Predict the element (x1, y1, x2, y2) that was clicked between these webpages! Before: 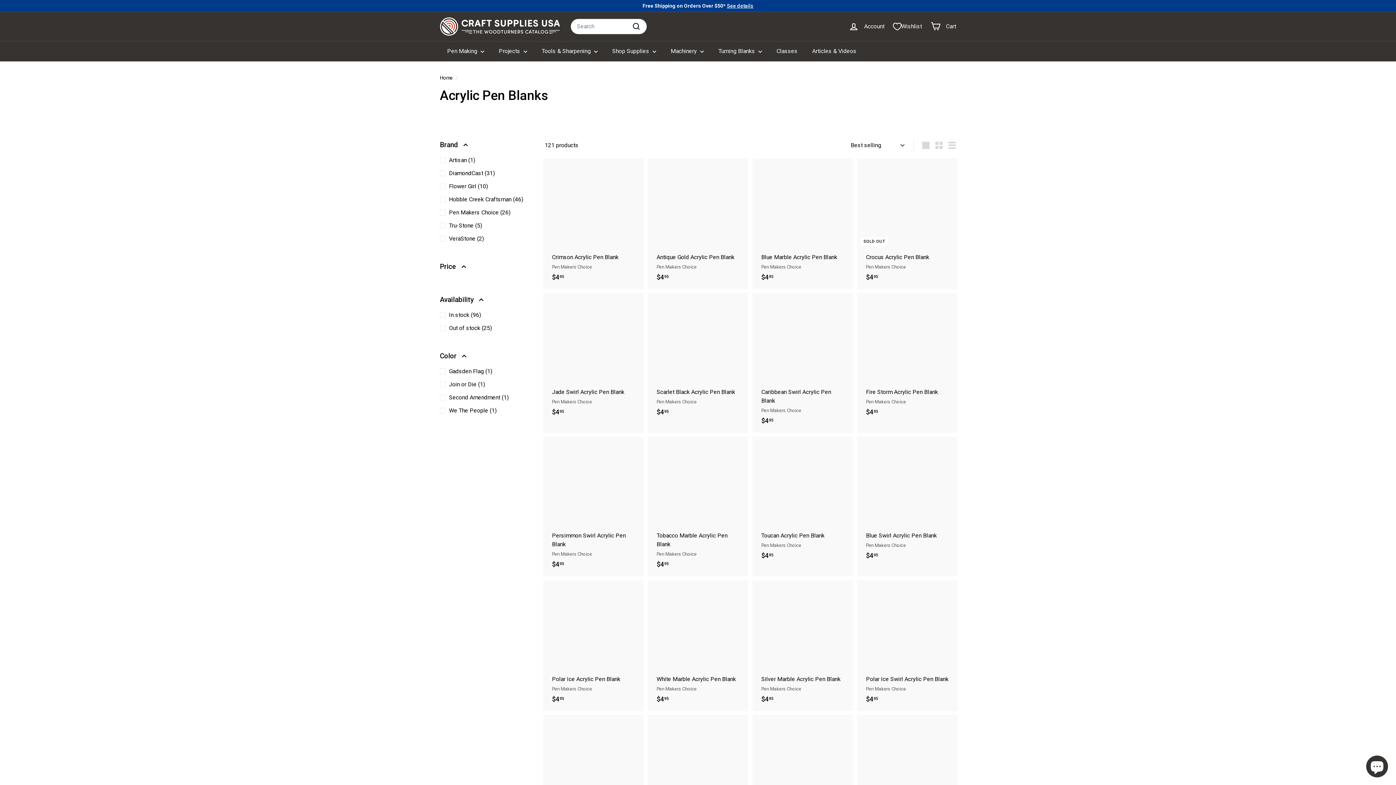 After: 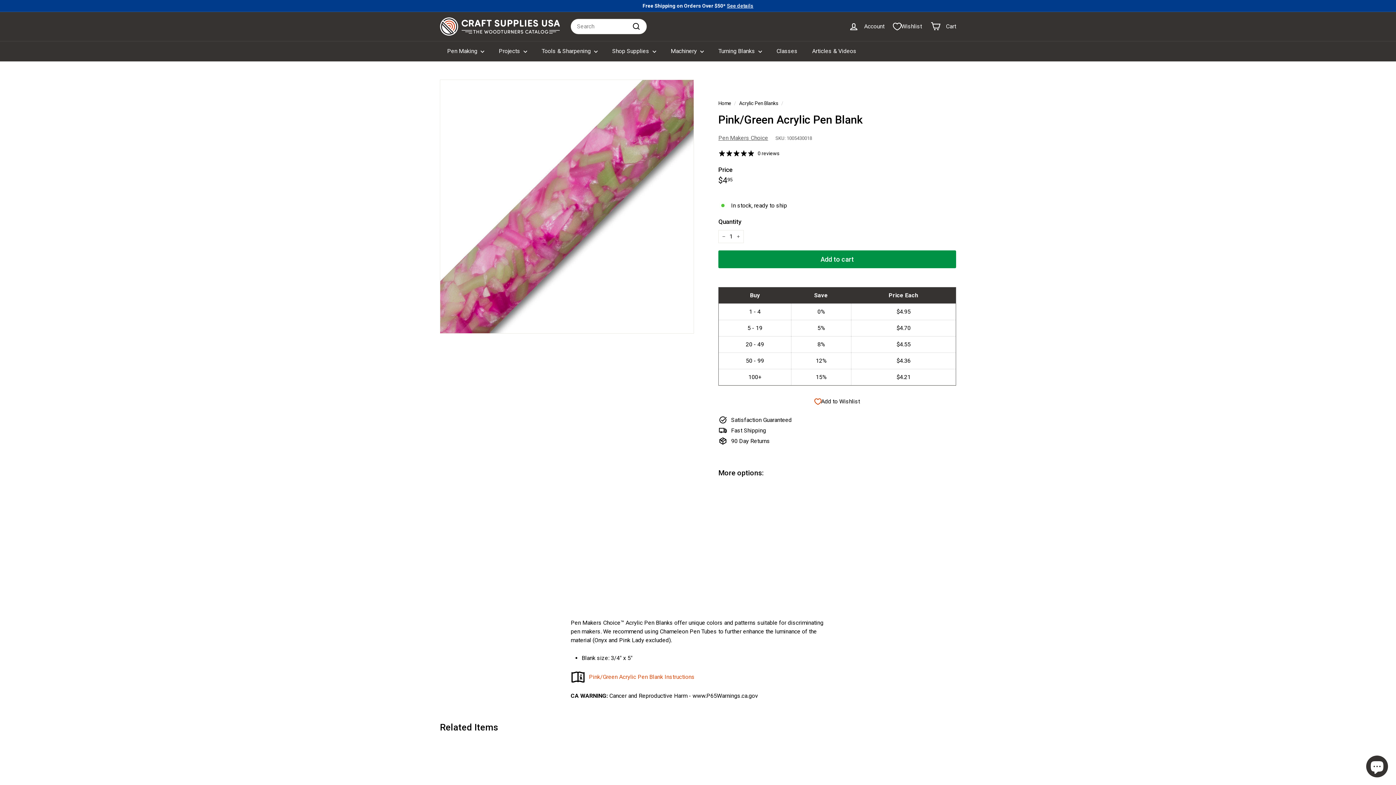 Action: bbox: (649, 715, 746, 846) label: Pink/Green Acrylic Pen Blank
Pen Makers Choice
$495
$4.95